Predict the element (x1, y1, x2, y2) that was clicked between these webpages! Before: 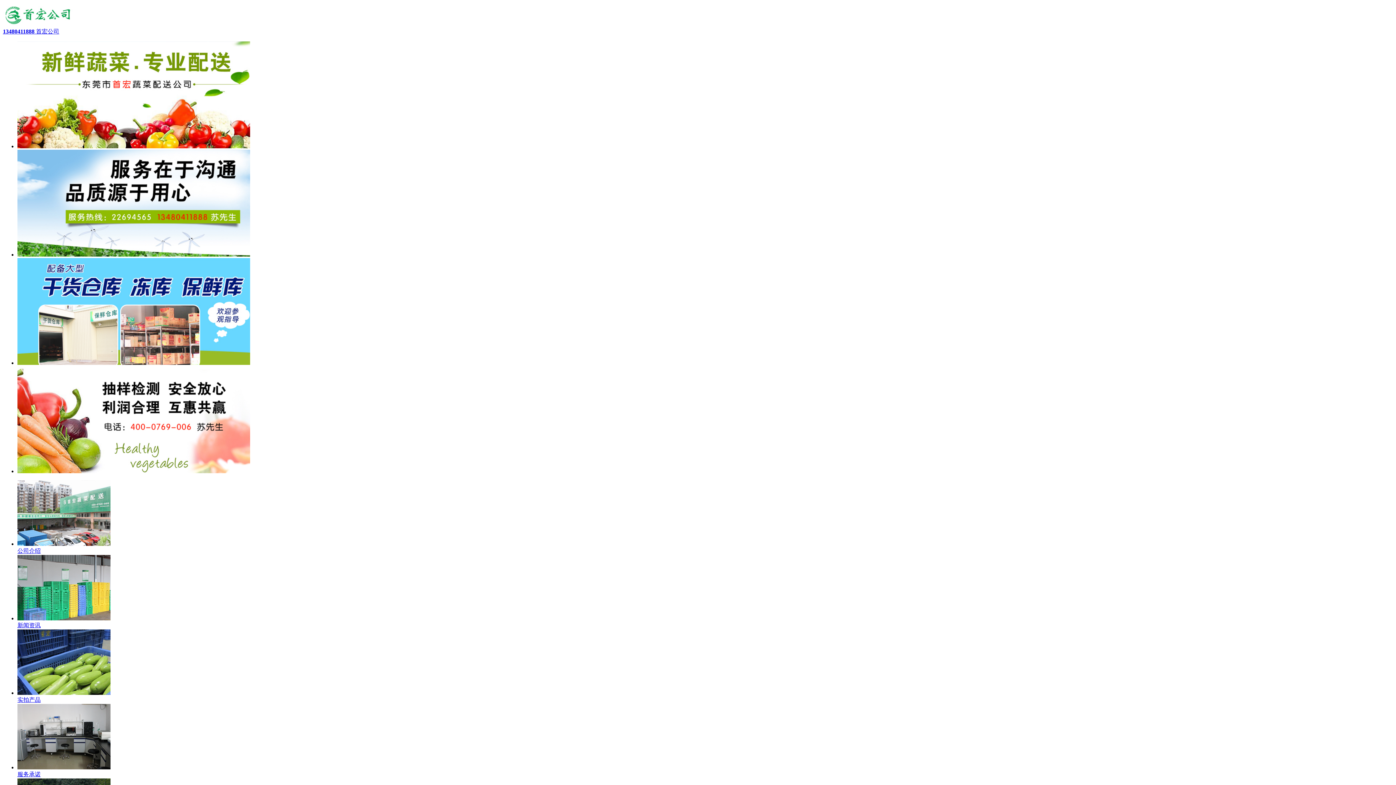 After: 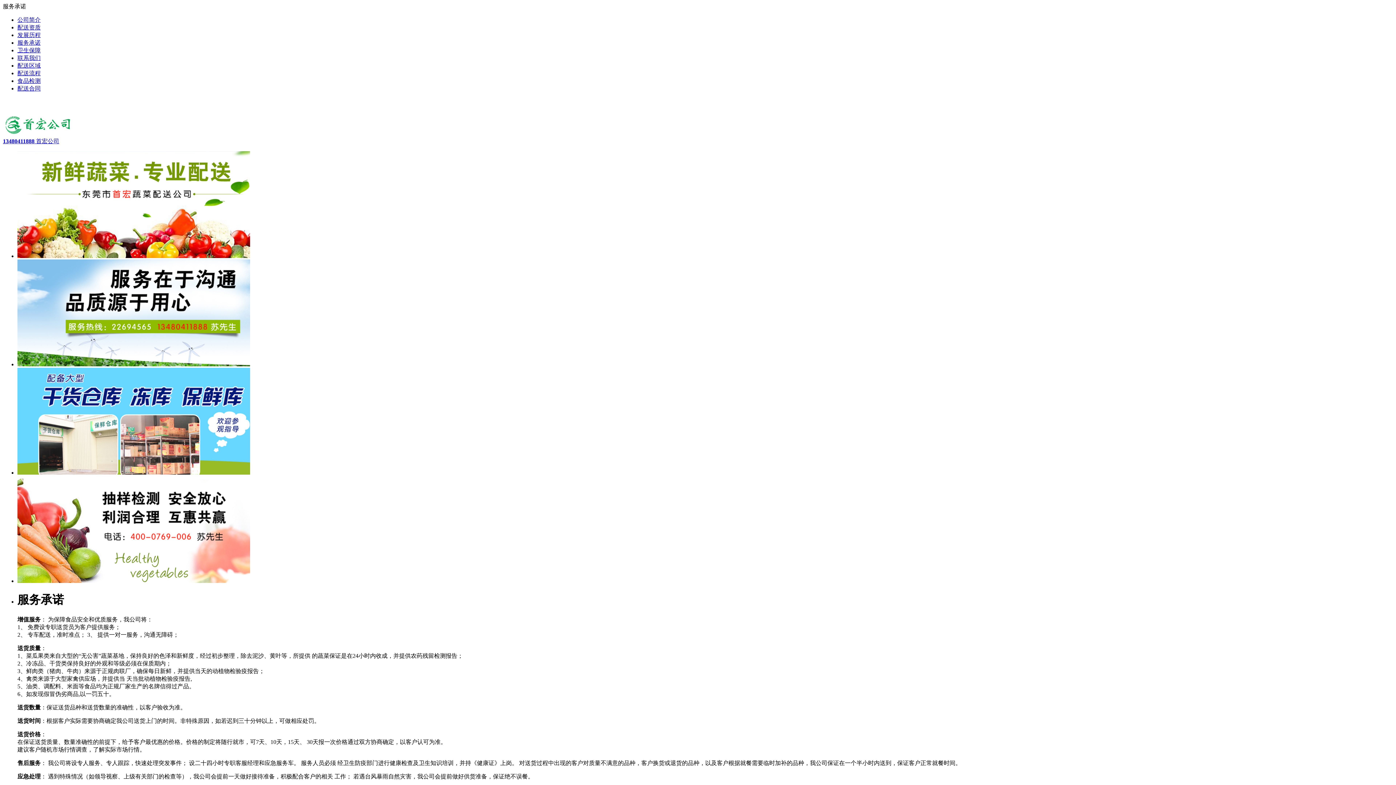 Action: label: 服务承诺 bbox: (17, 704, 1393, 778)